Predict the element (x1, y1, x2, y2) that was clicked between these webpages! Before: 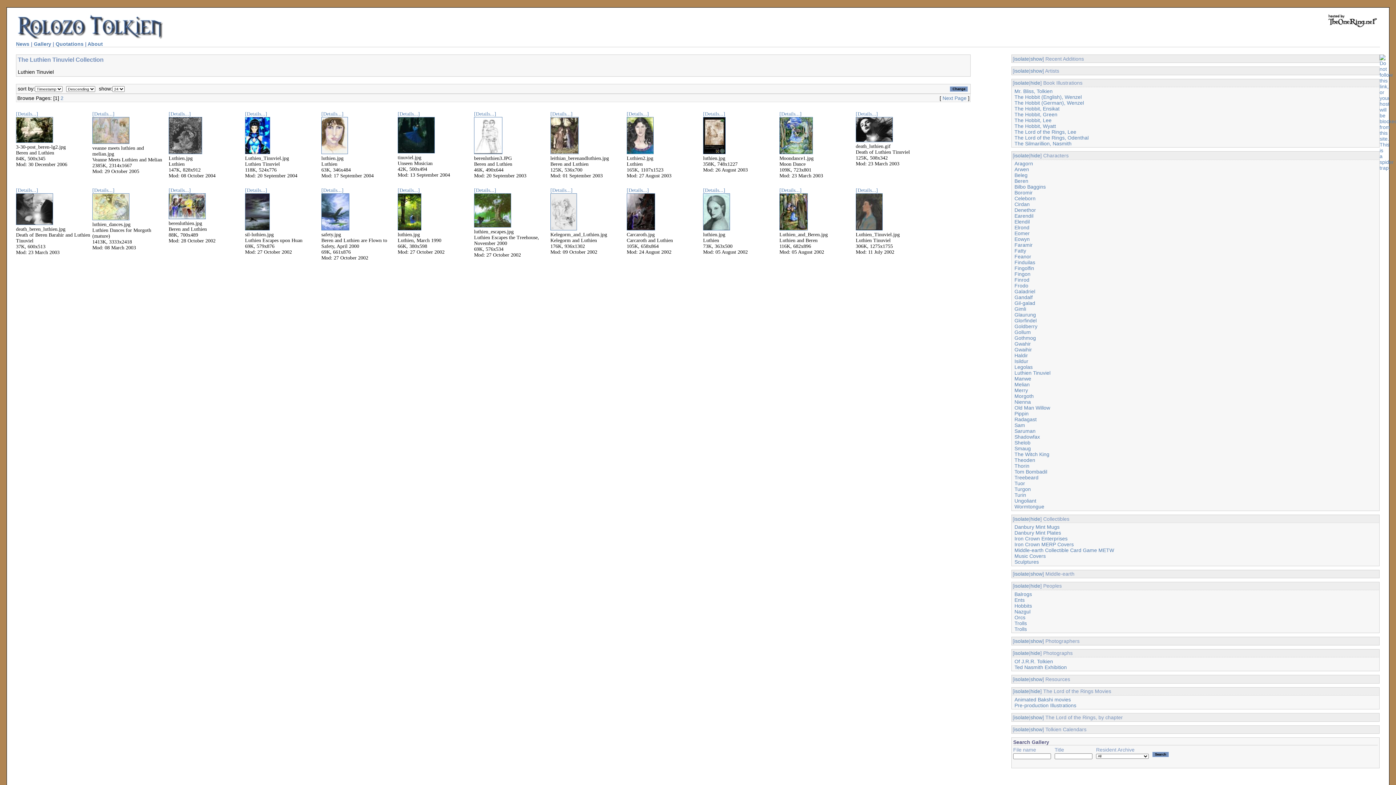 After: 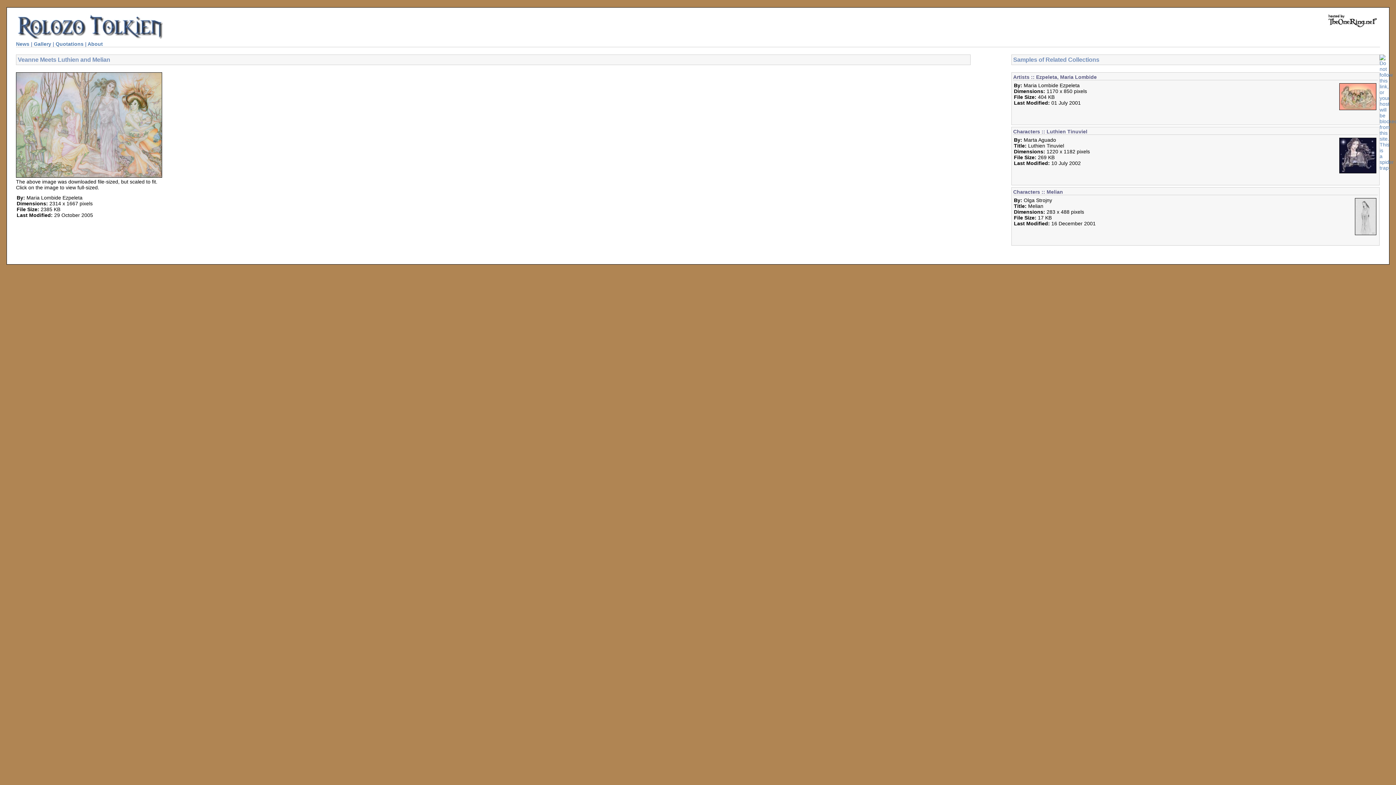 Action: bbox: (92, 111, 114, 116) label: [Details...]